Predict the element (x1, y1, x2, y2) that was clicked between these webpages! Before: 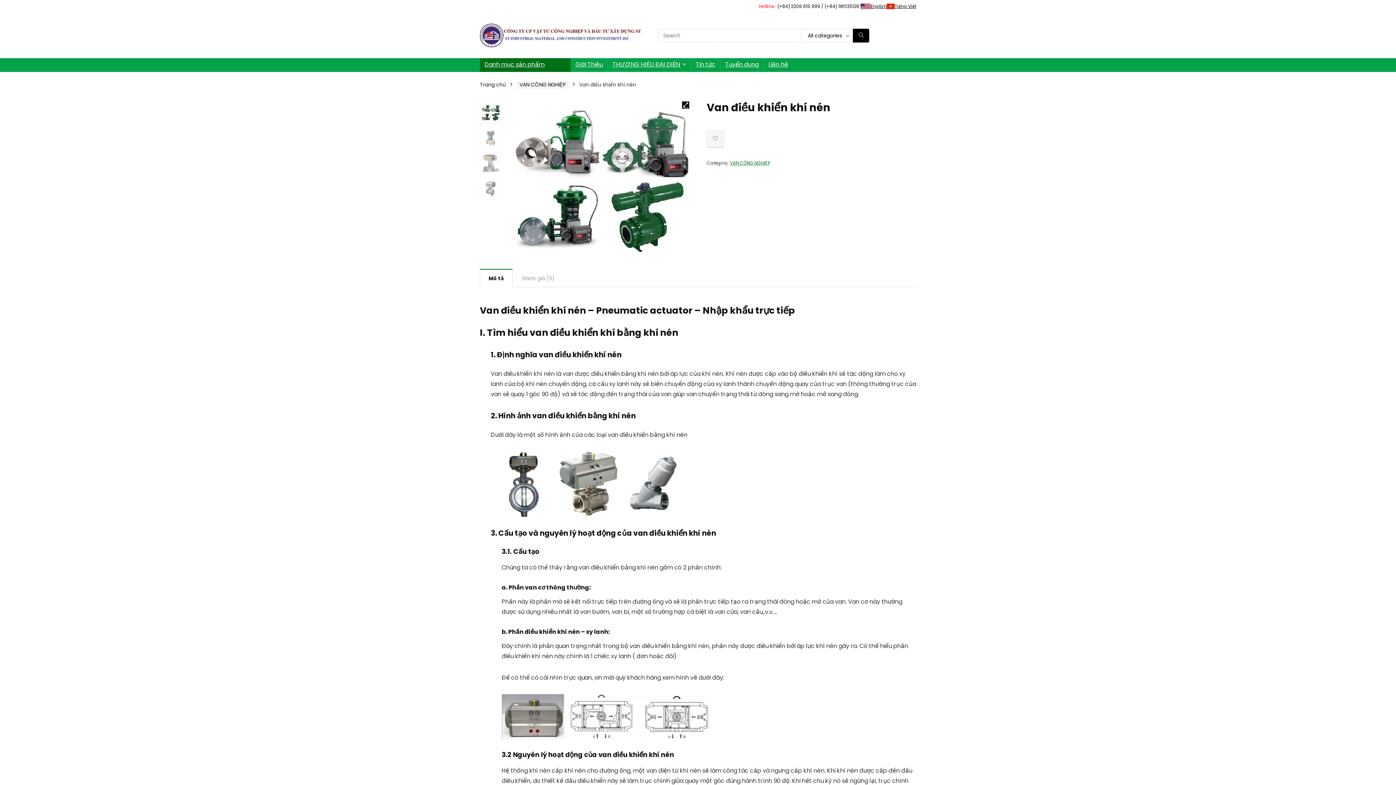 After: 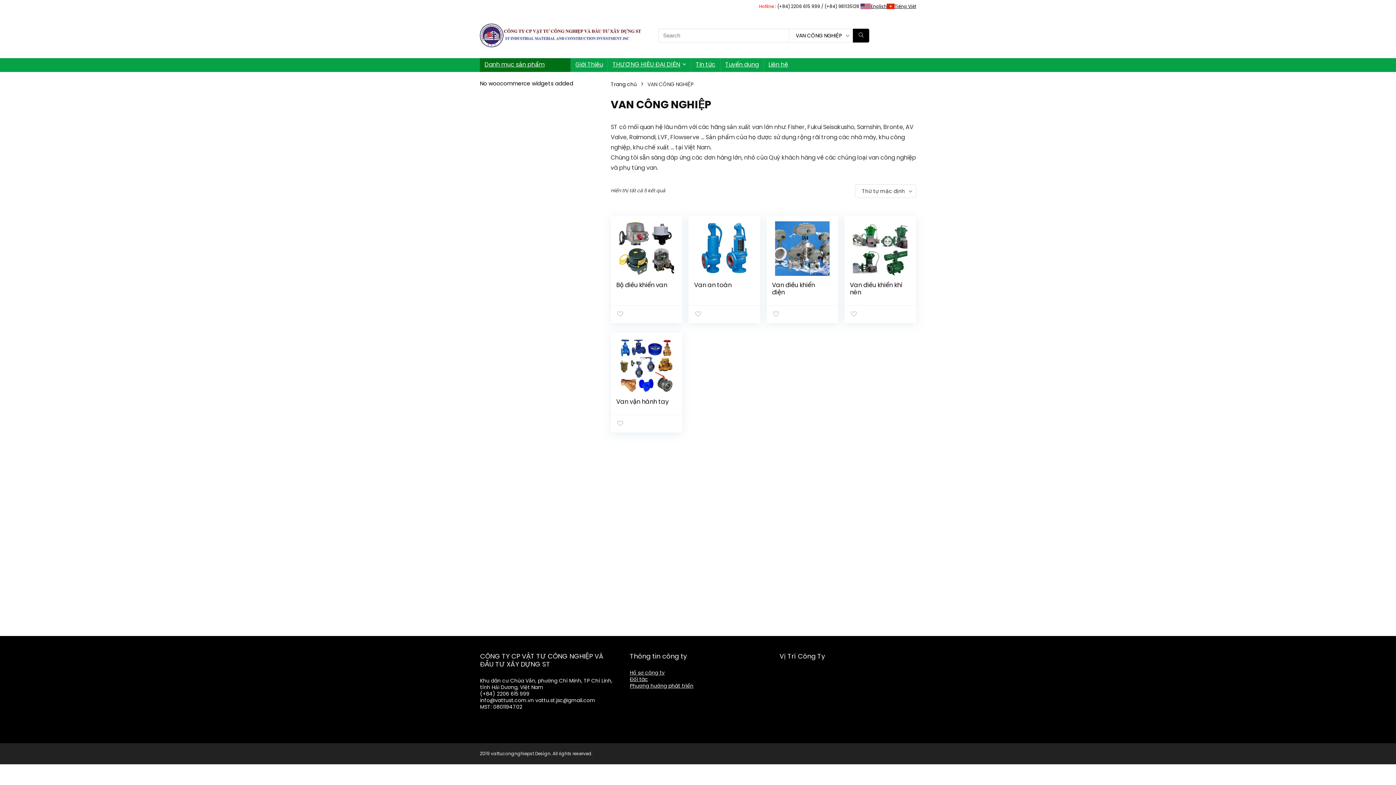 Action: label: VAN CÔNG NGHIỆP bbox: (516, 81, 568, 88)